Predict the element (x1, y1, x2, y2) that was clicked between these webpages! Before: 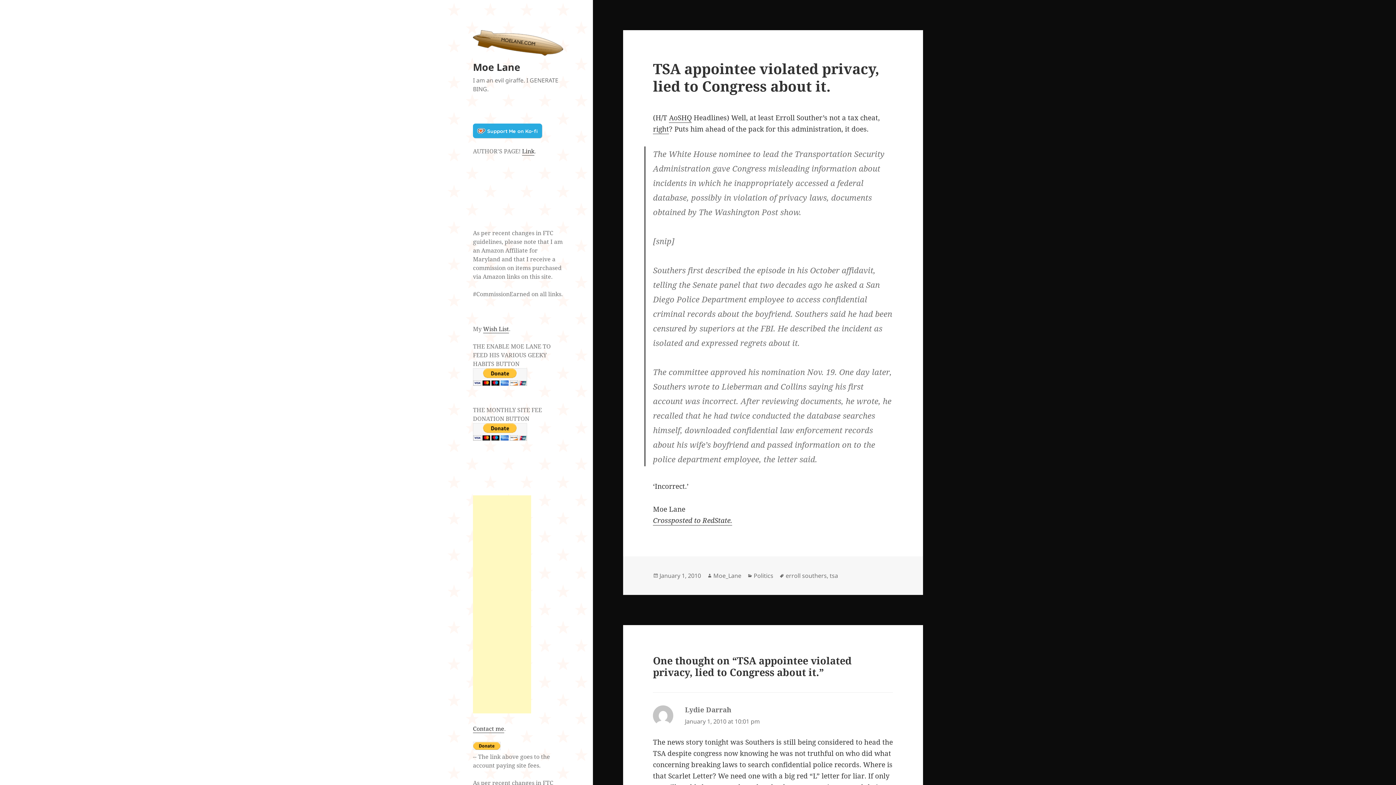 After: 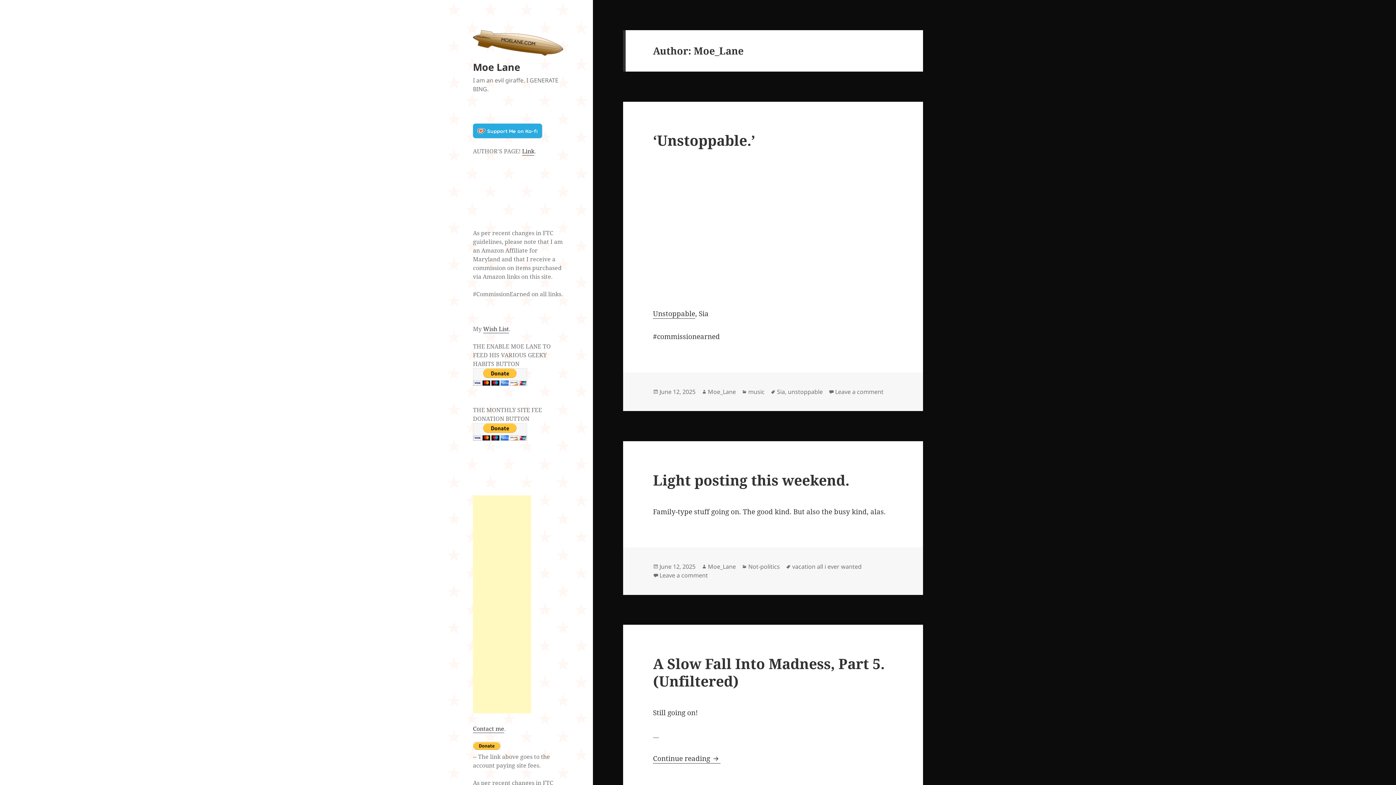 Action: label: Moe_Lane bbox: (713, 571, 741, 580)